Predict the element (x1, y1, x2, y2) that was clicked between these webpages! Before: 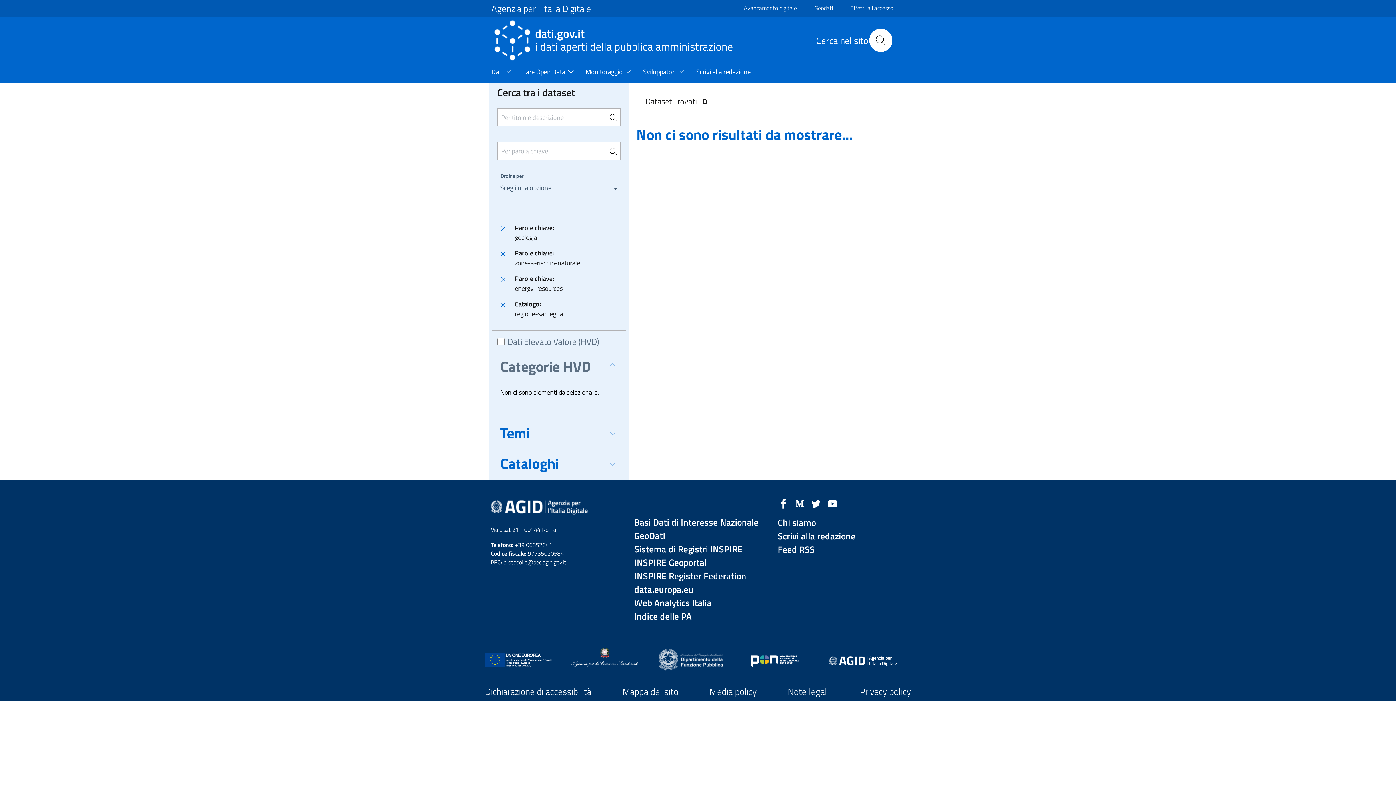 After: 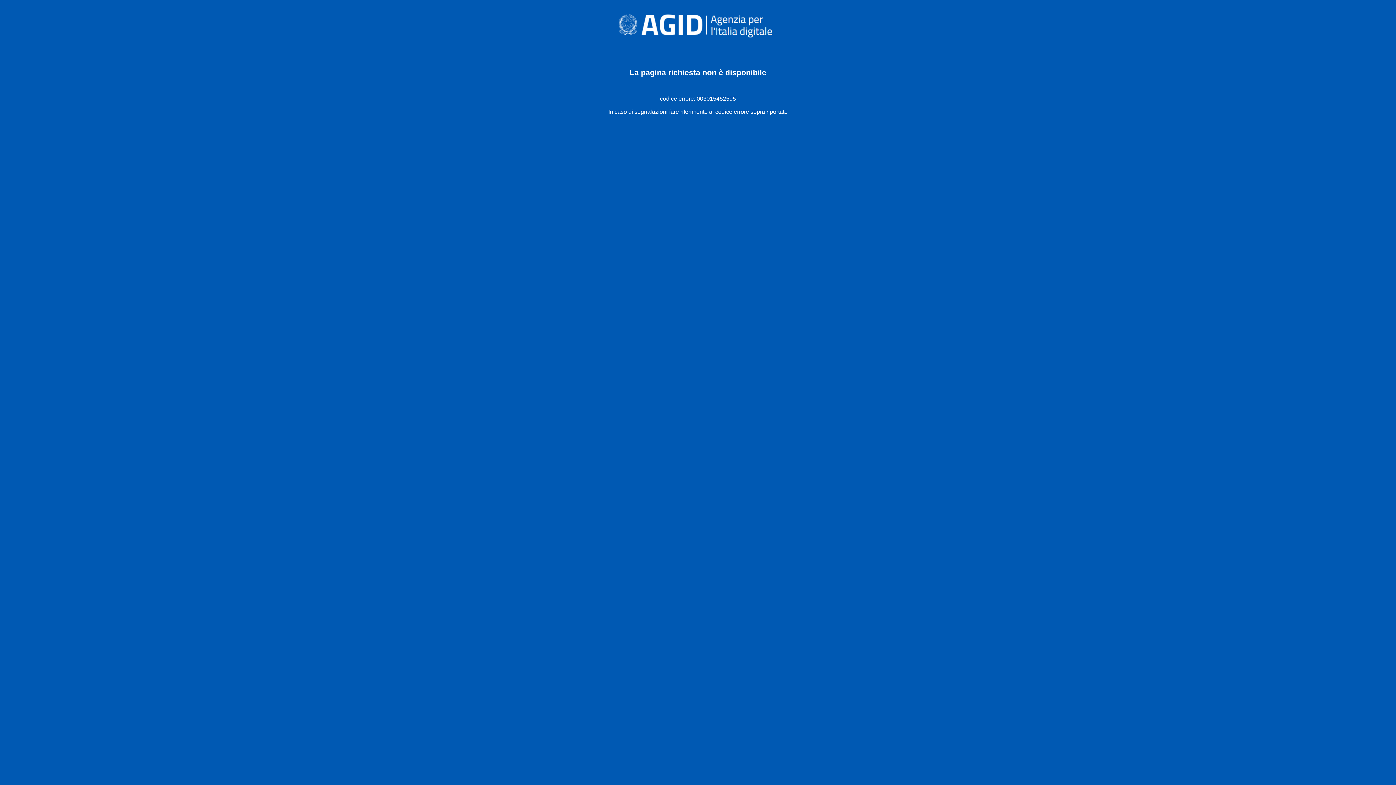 Action: label: Indice delle PA bbox: (634, 610, 761, 623)